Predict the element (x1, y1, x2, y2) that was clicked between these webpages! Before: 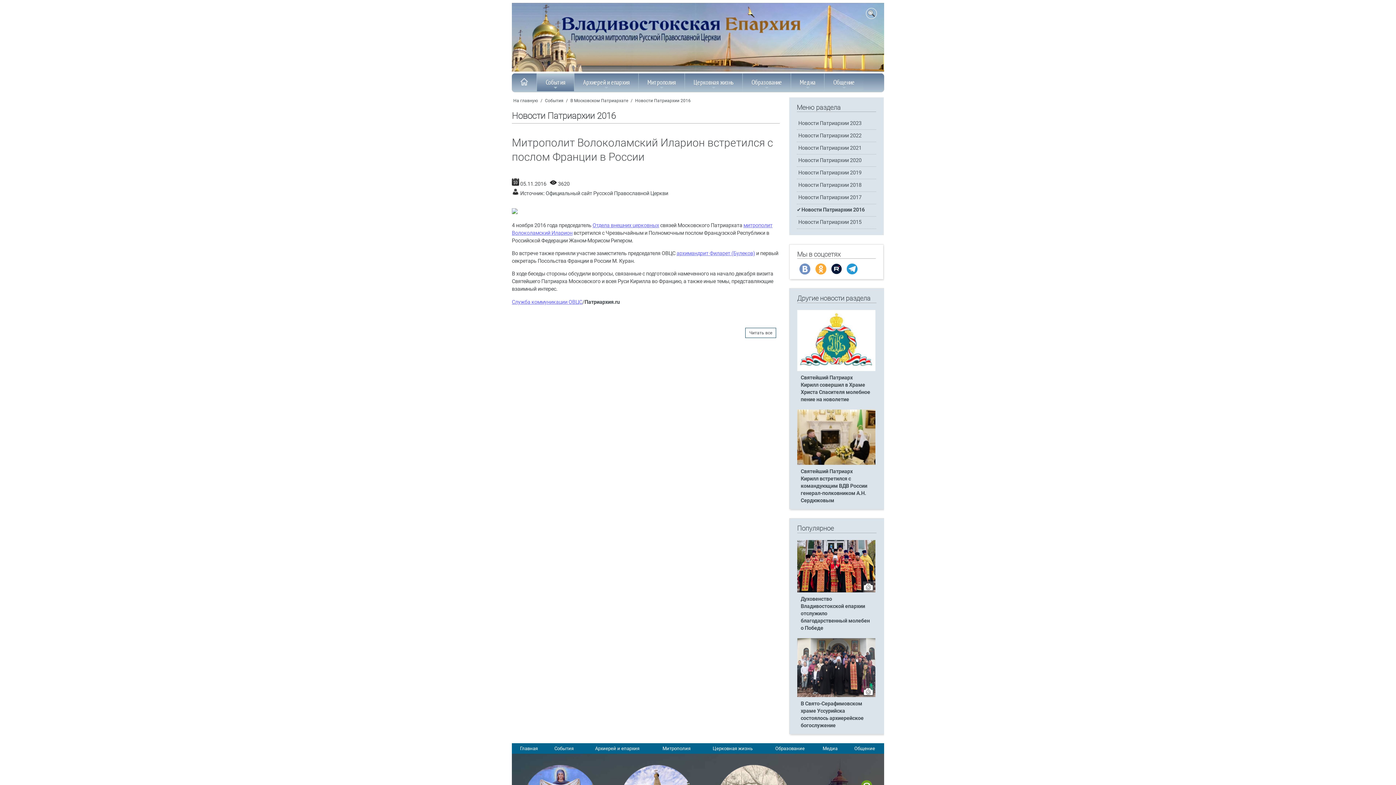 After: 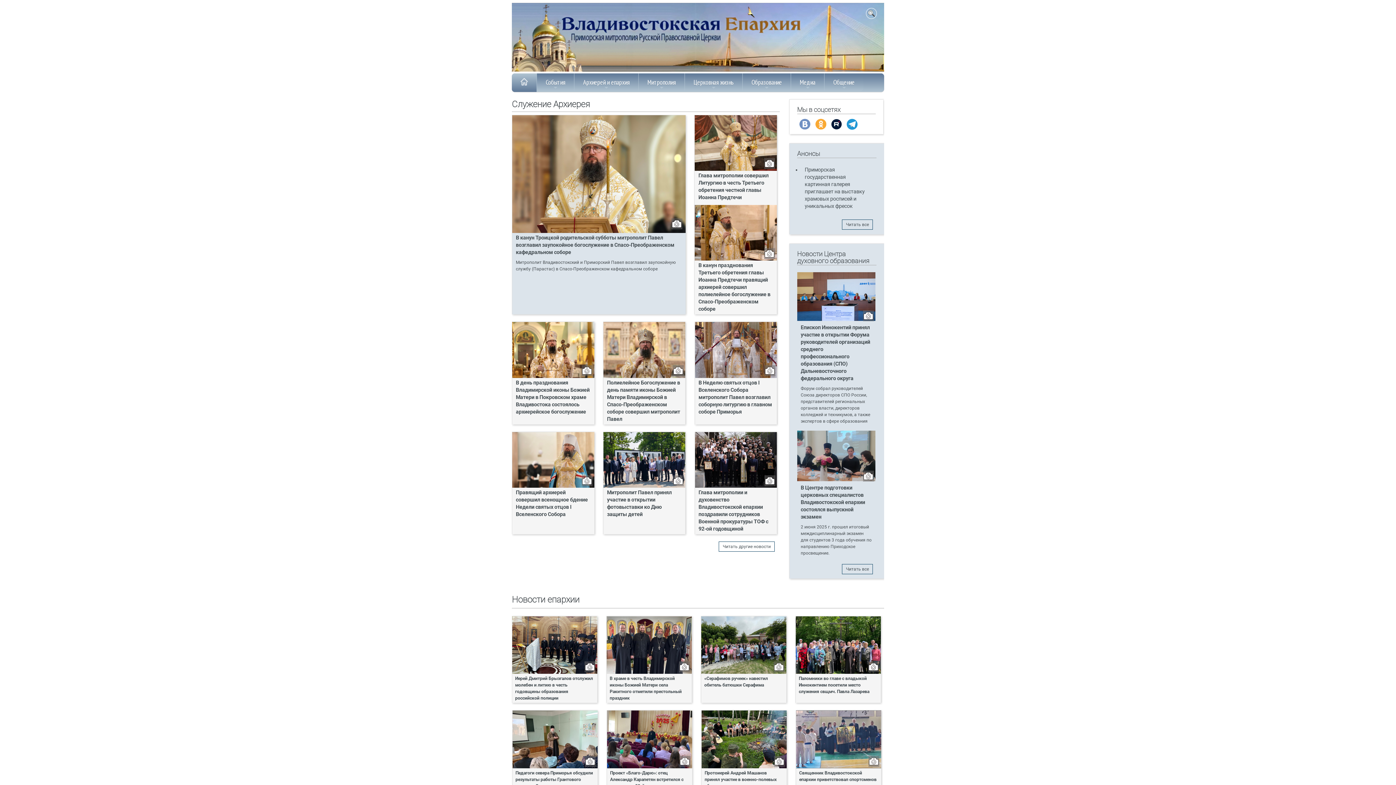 Action: bbox: (512, 97, 539, 103) label: На главную